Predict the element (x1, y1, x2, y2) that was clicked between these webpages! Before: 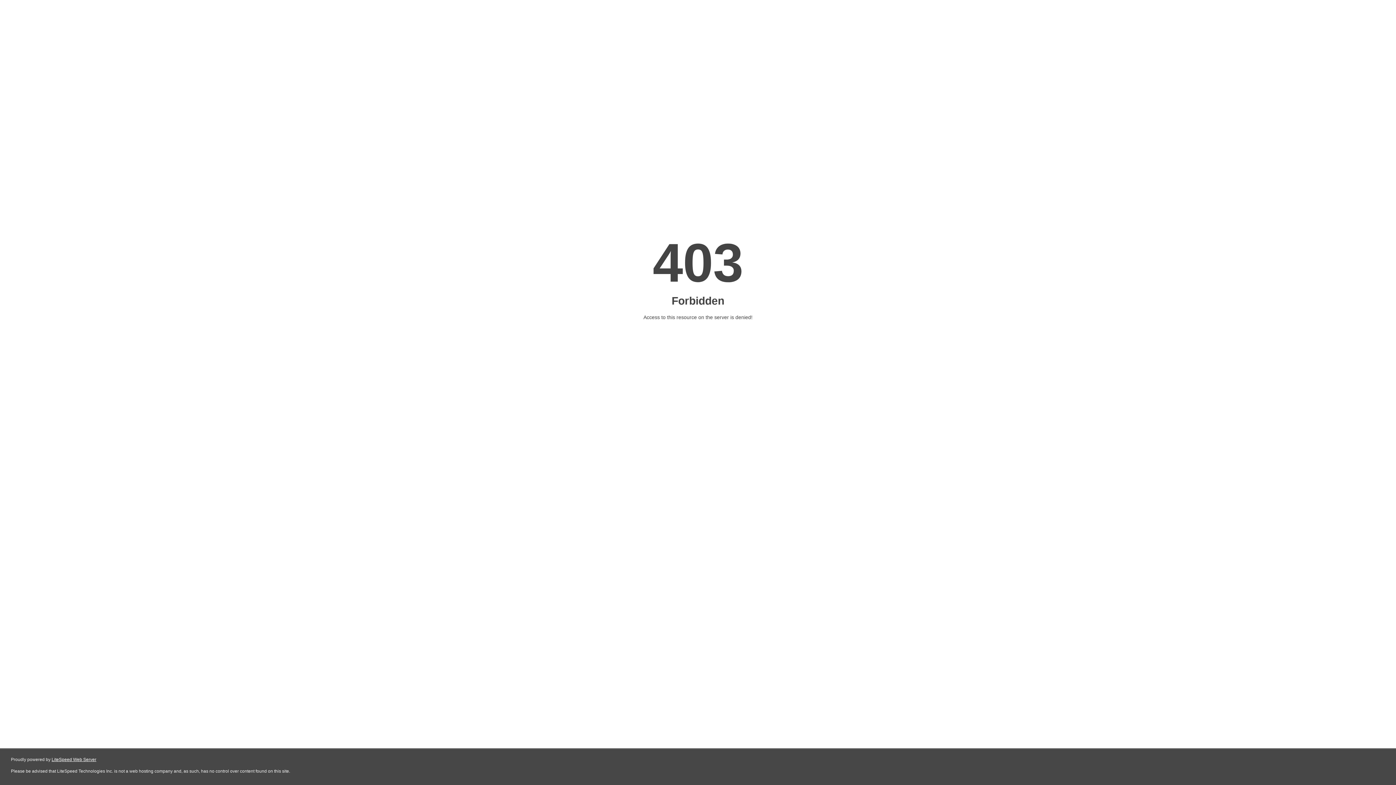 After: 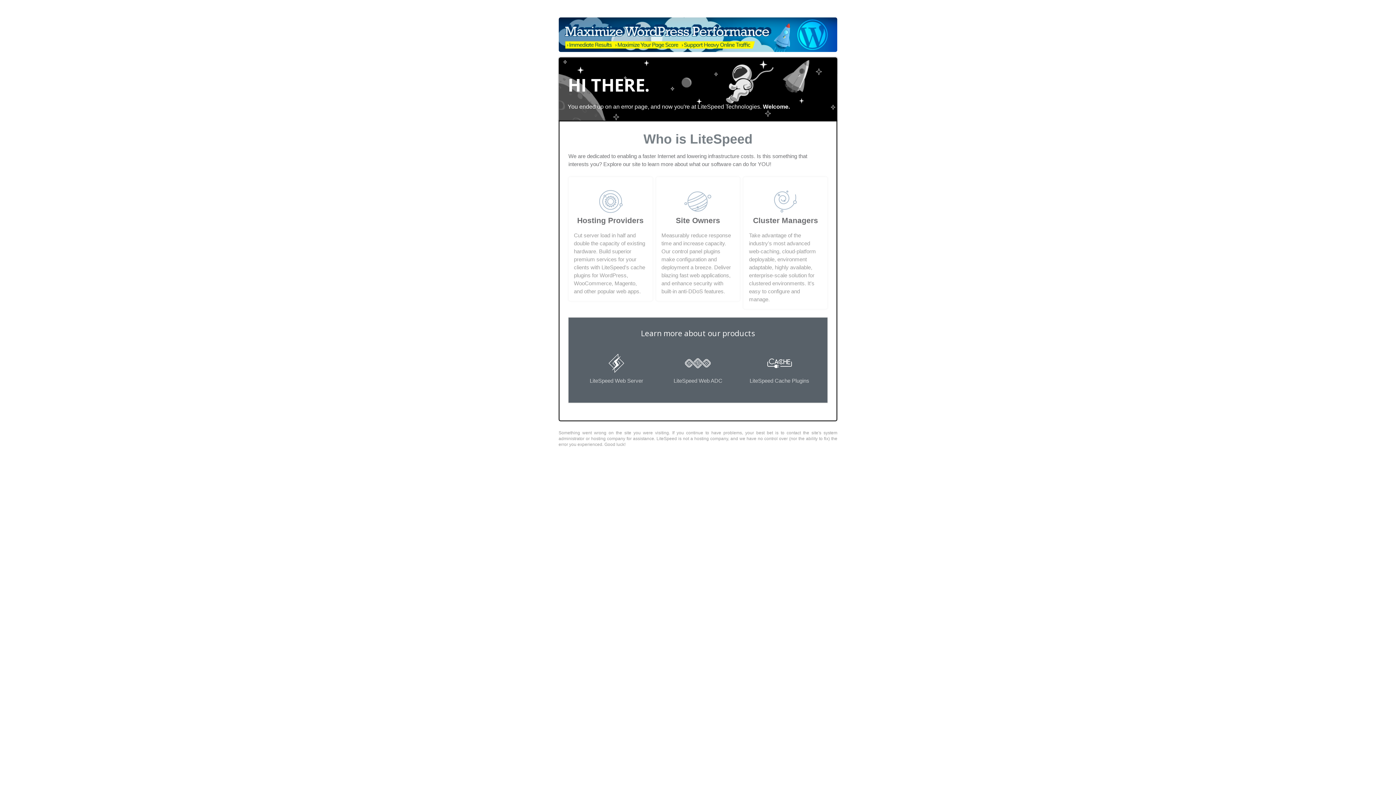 Action: label: LiteSpeed Web Server bbox: (51, 757, 96, 762)